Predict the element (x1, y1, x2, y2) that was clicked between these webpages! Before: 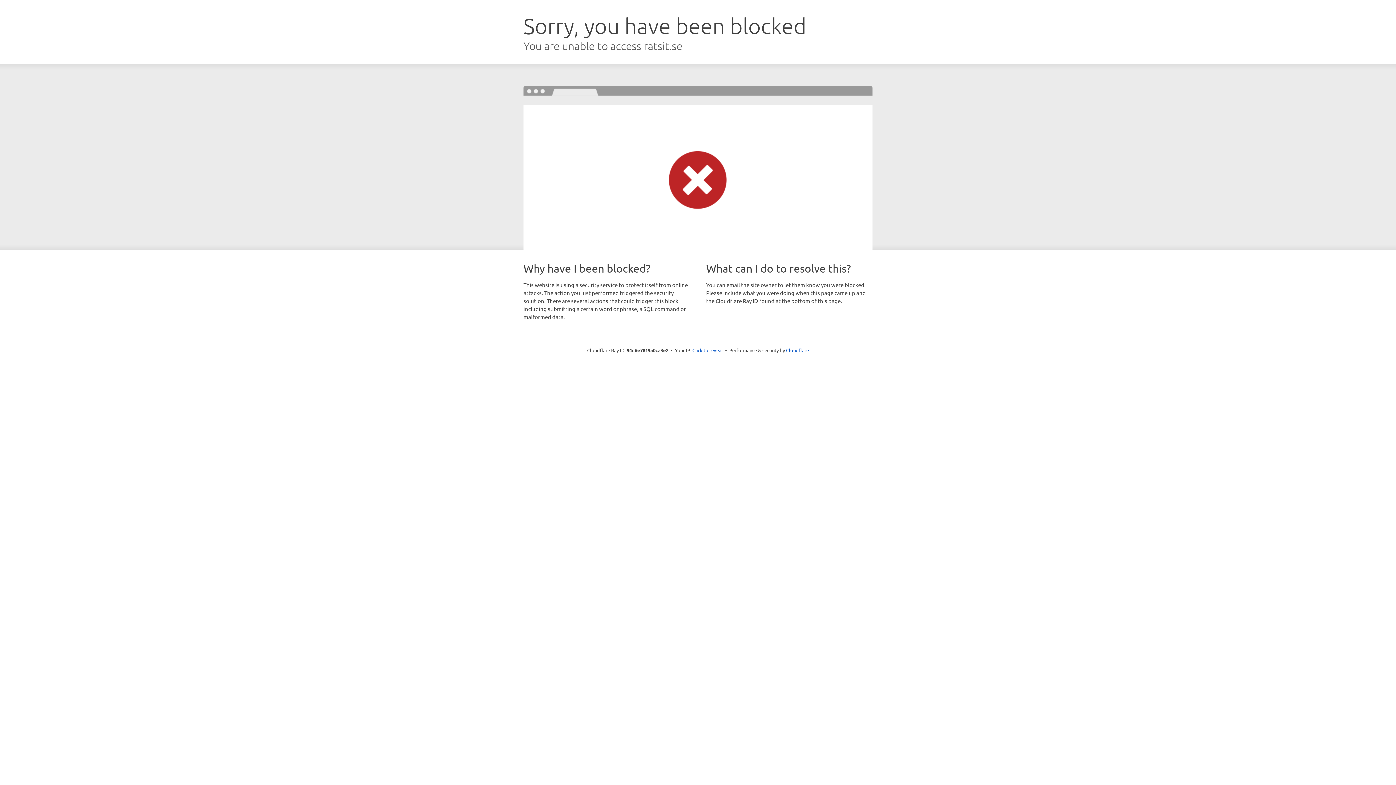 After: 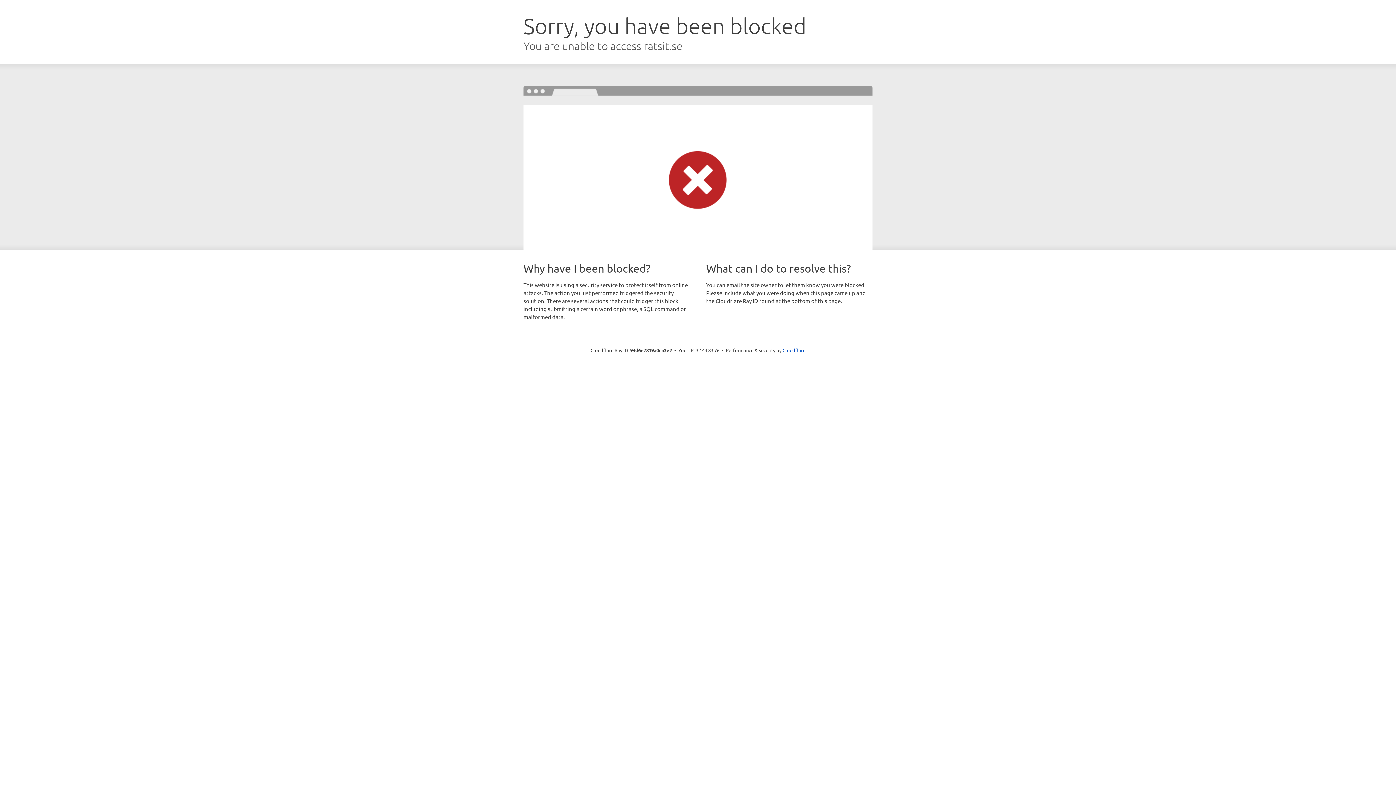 Action: label: Click to reveal bbox: (692, 346, 723, 353)